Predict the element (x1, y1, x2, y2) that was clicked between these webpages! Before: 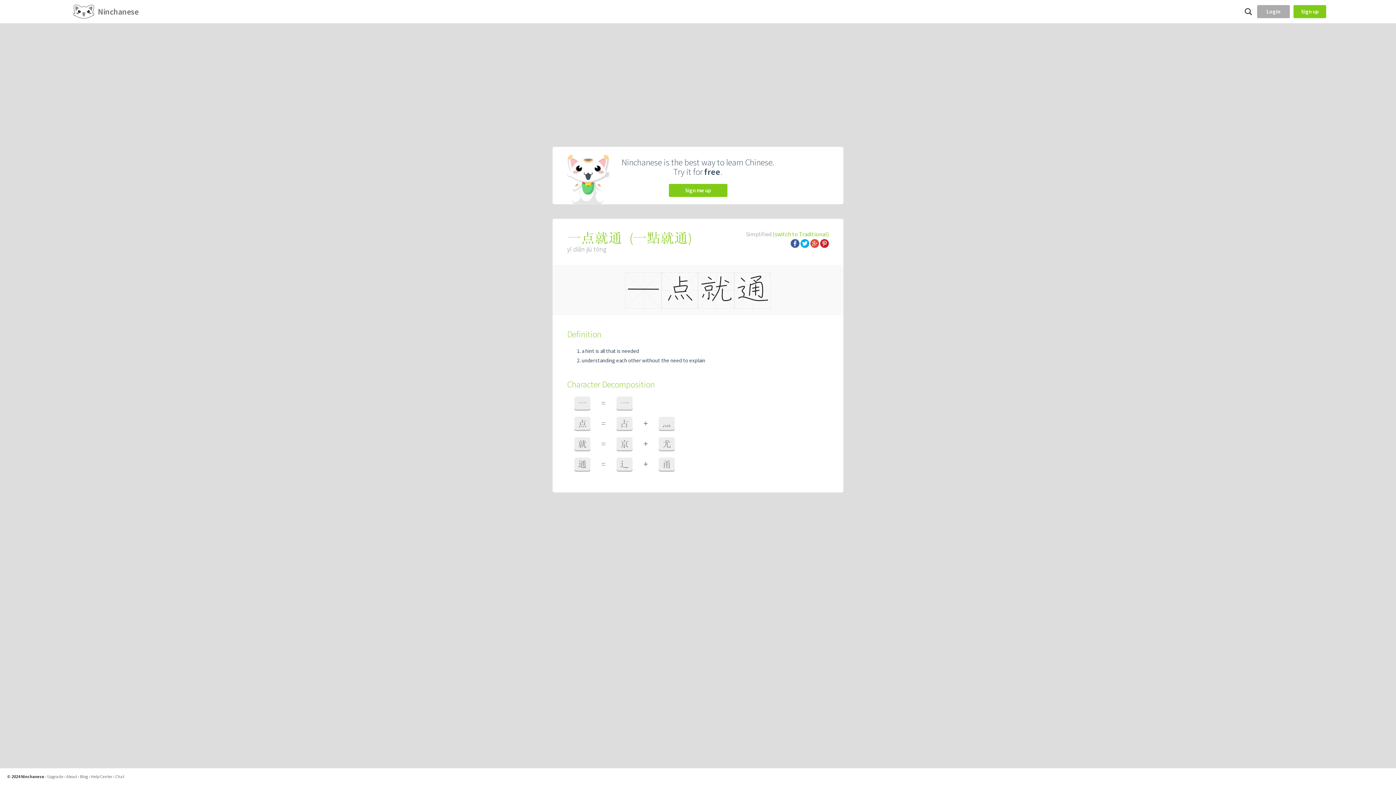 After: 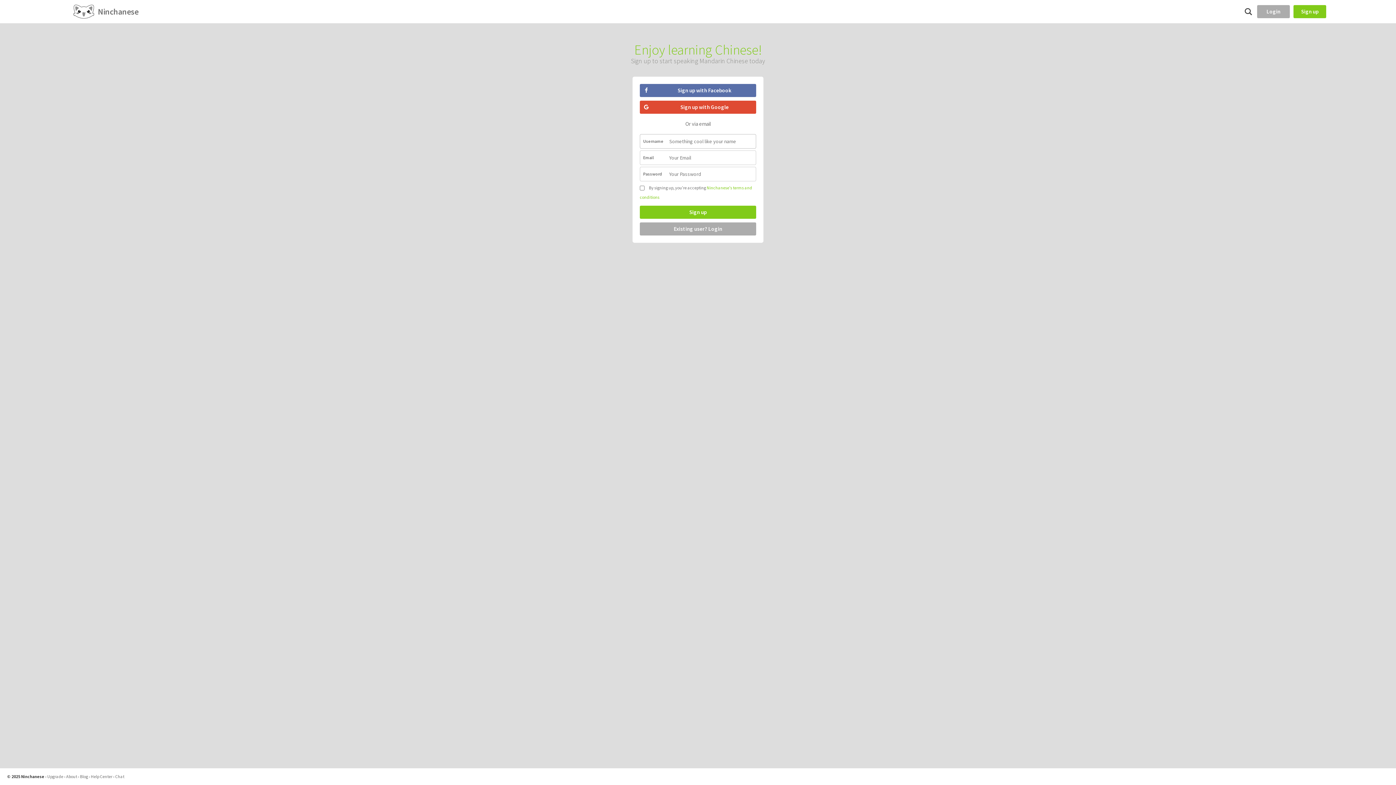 Action: label: Sign me up bbox: (668, 184, 727, 197)